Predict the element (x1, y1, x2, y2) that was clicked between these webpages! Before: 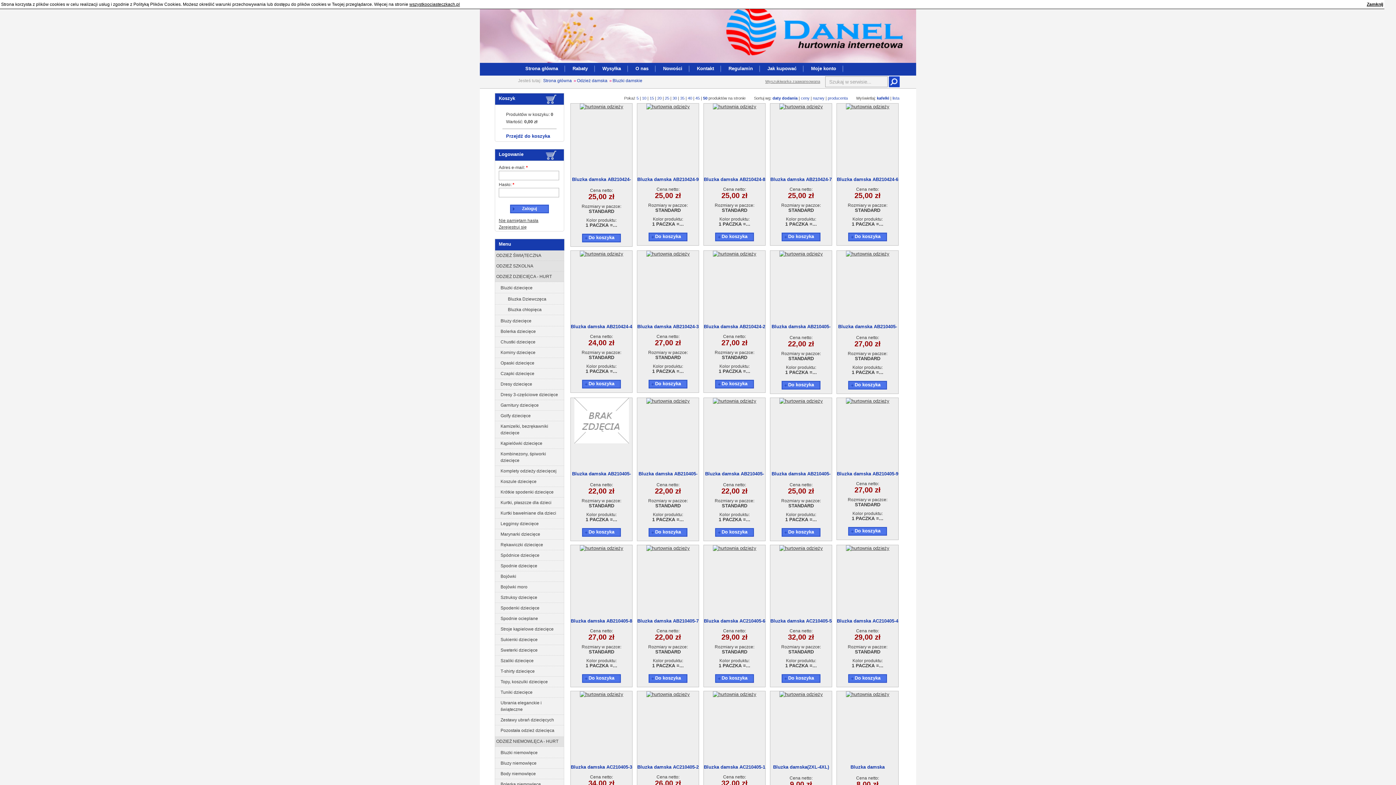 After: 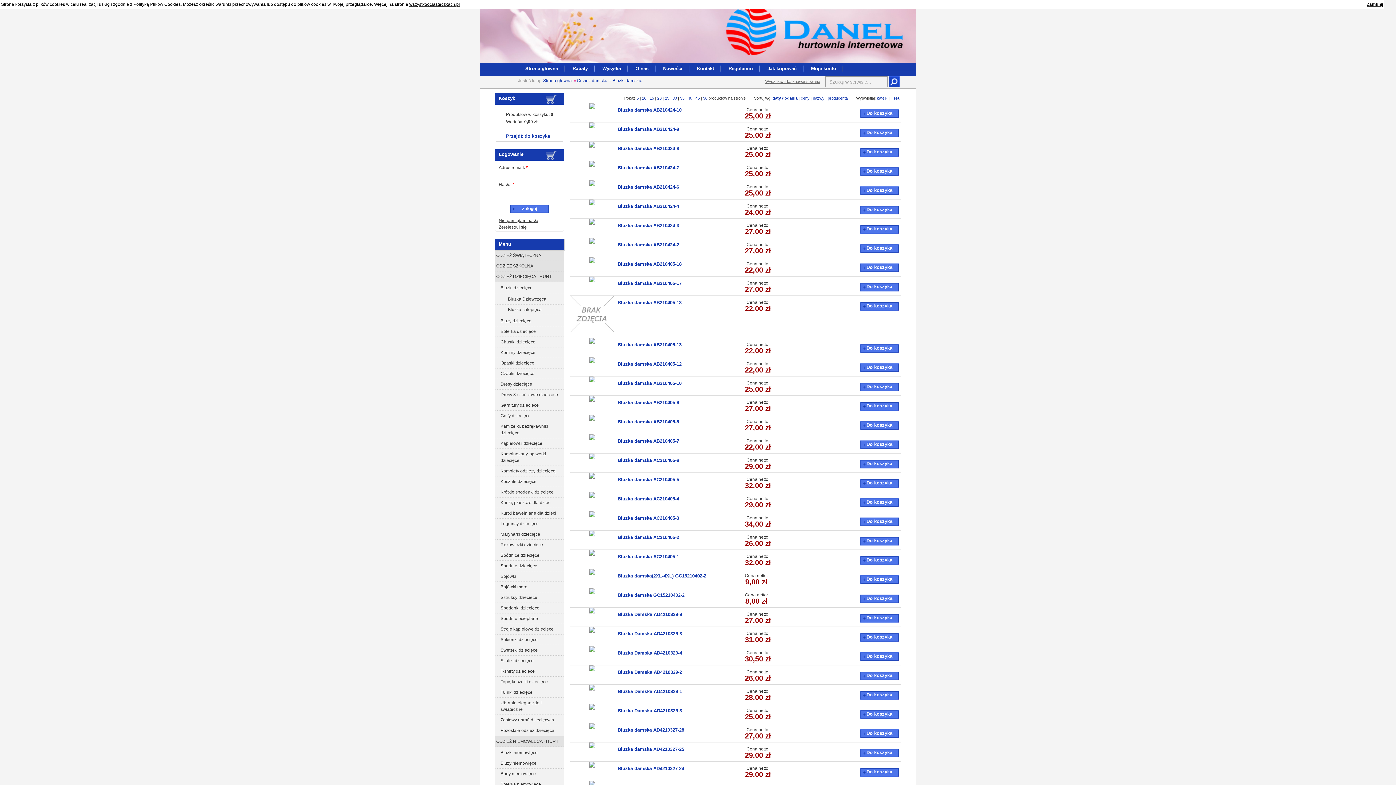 Action: bbox: (892, 96, 899, 100) label: lista